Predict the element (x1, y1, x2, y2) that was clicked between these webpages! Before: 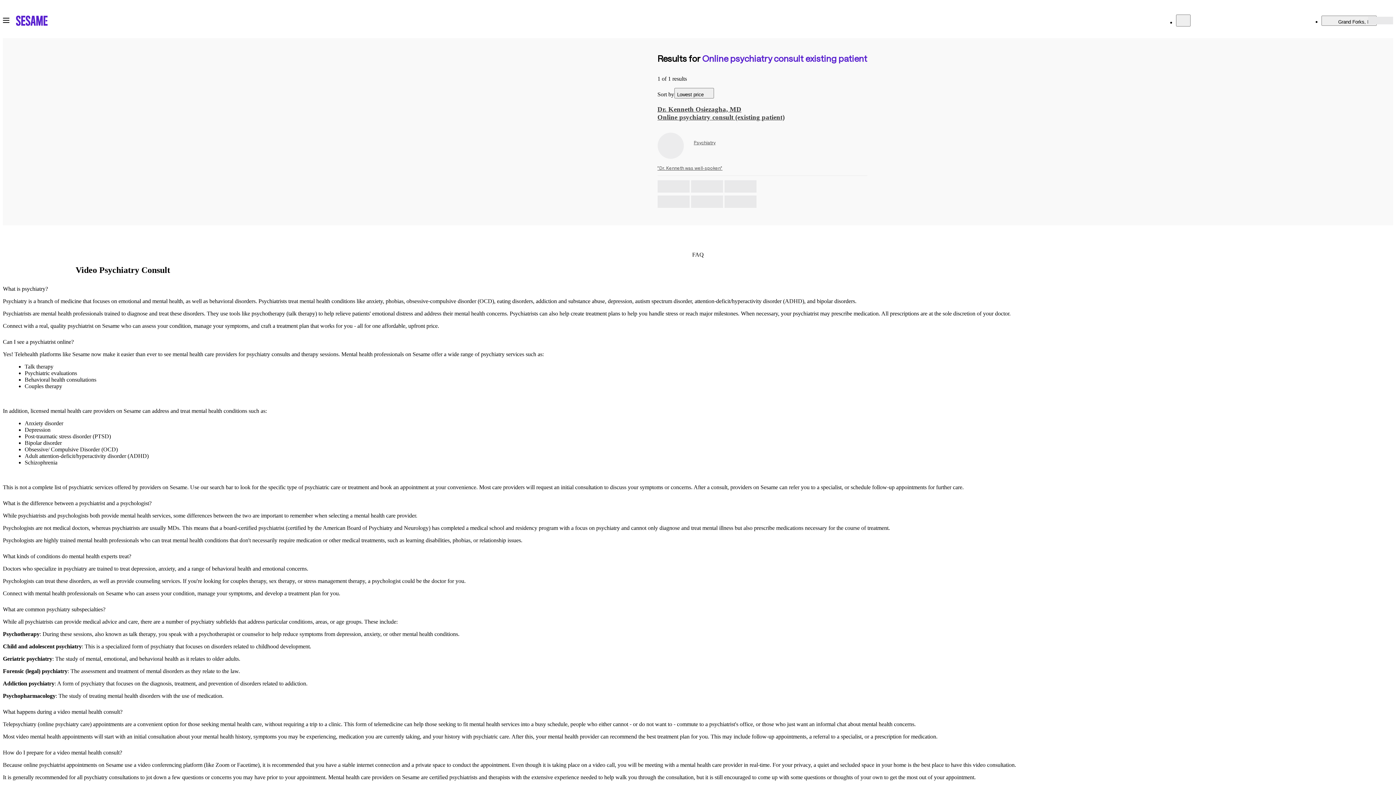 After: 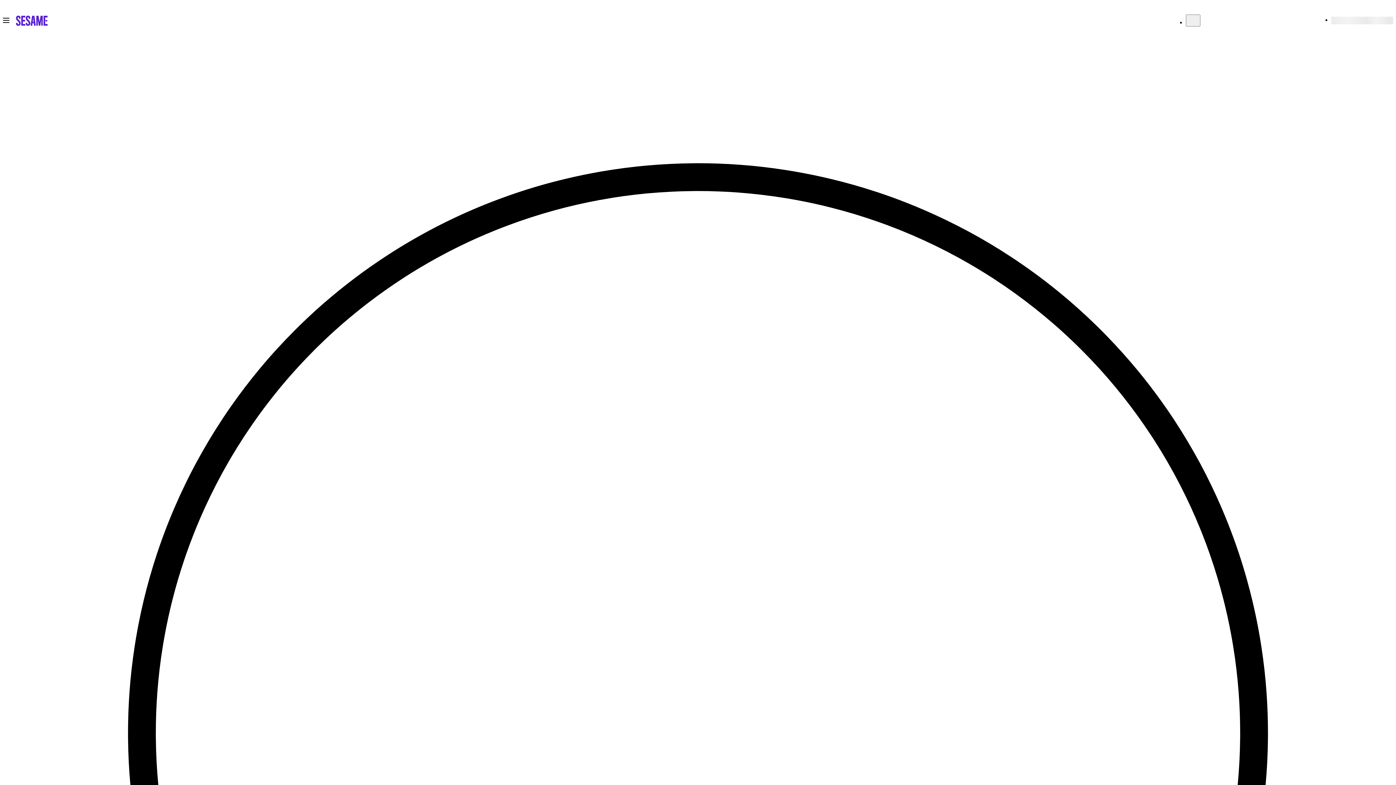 Action: bbox: (657, 98, 867, 171) label: Book an appointment with Dr. Kenneth Osiezagha, MD.